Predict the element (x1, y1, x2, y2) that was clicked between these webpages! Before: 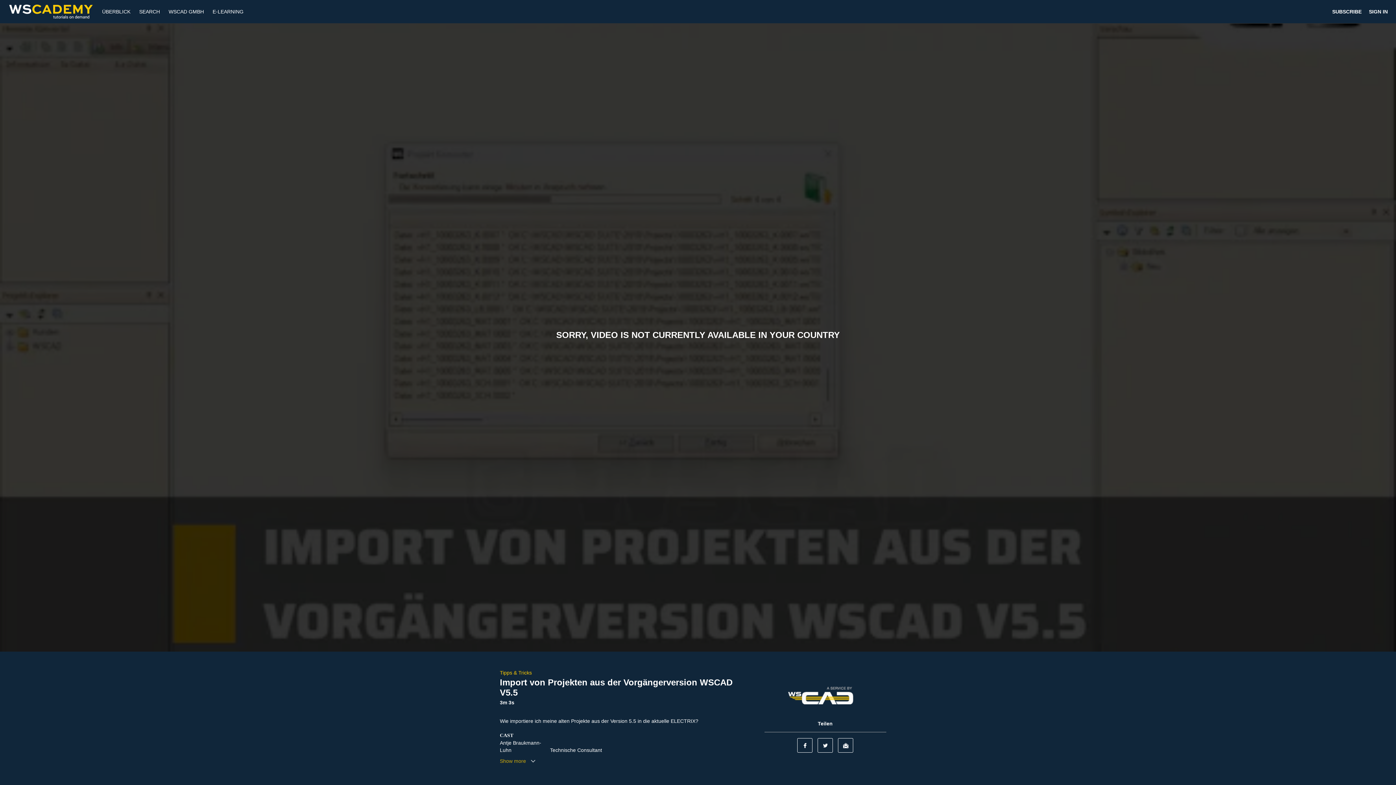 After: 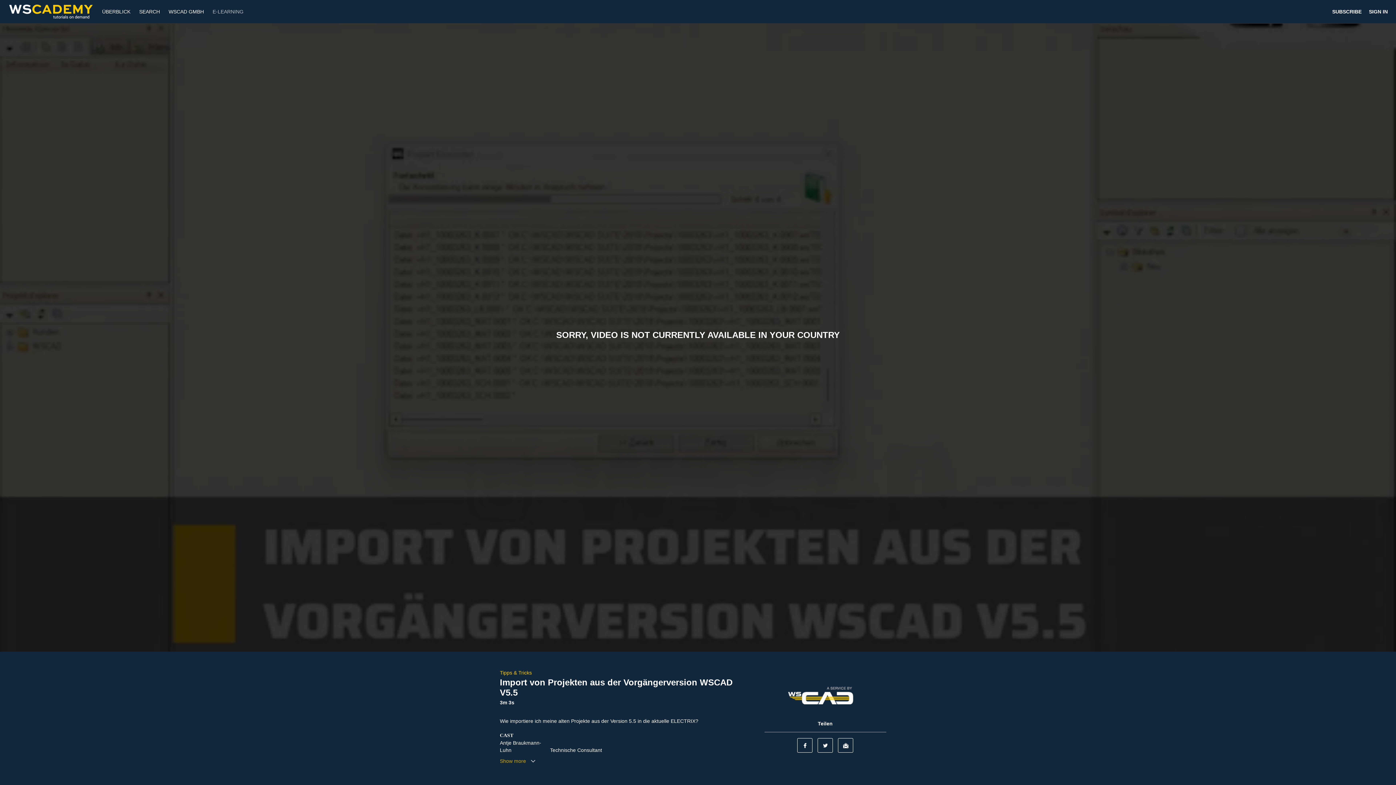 Action: label: E-LEARNING bbox: (209, 8, 247, 14)